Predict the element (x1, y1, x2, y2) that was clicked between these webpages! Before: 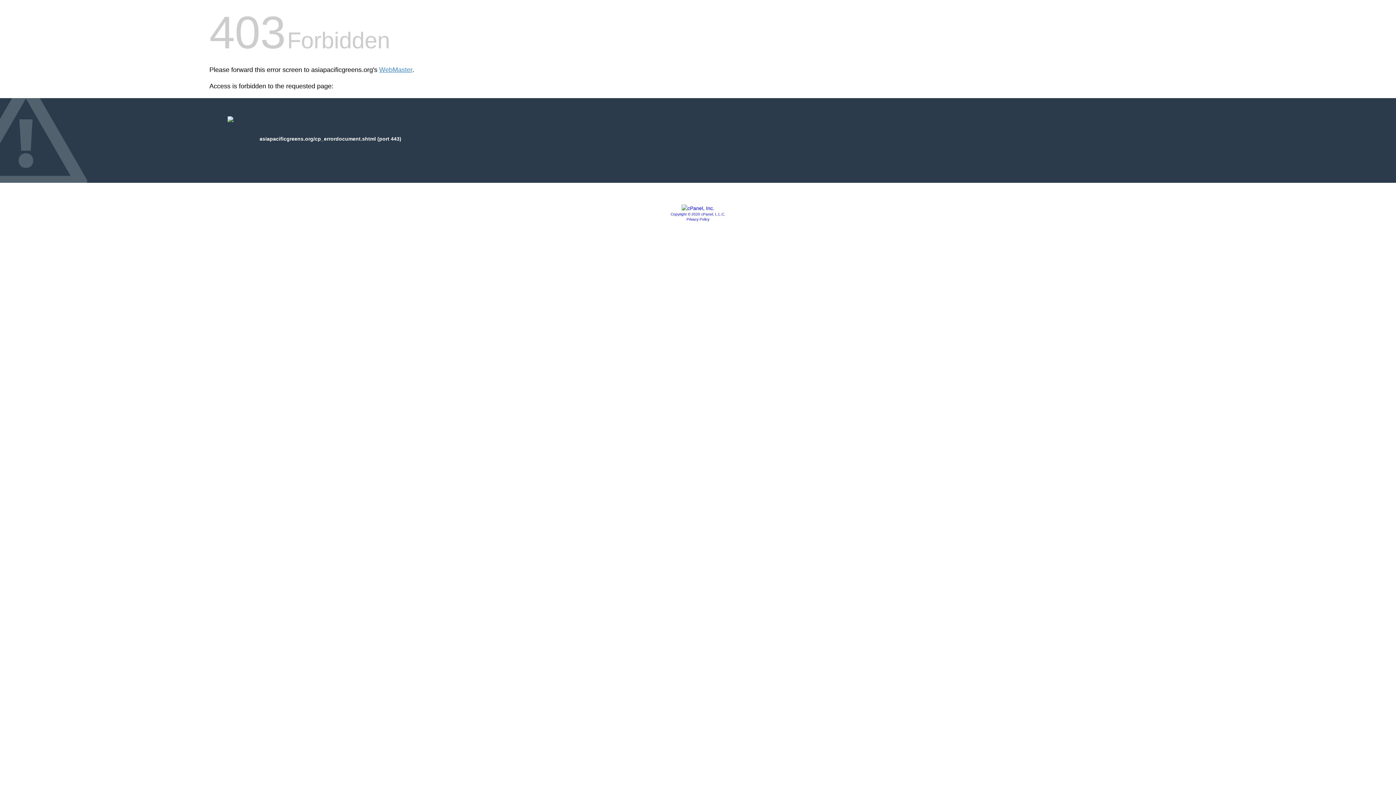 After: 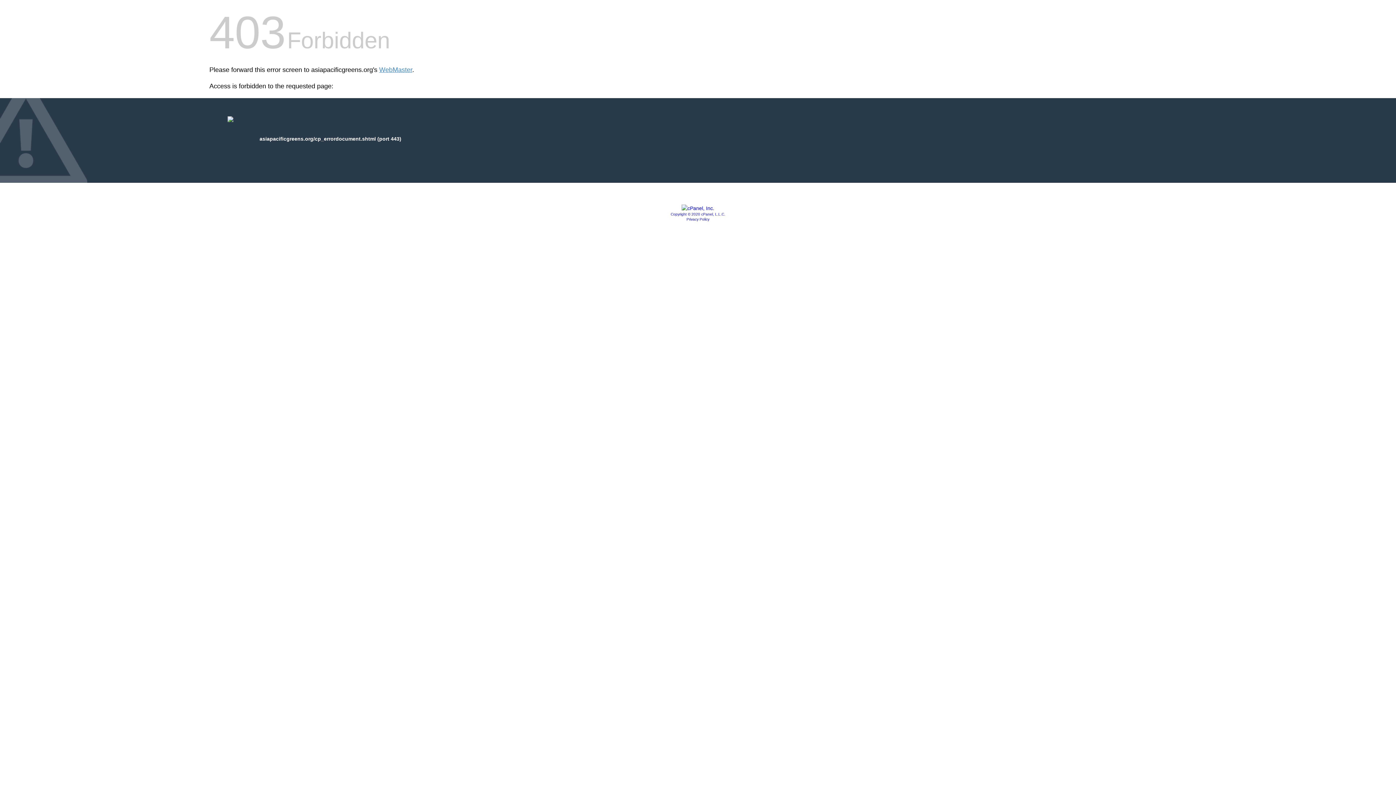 Action: bbox: (681, 205, 714, 211)